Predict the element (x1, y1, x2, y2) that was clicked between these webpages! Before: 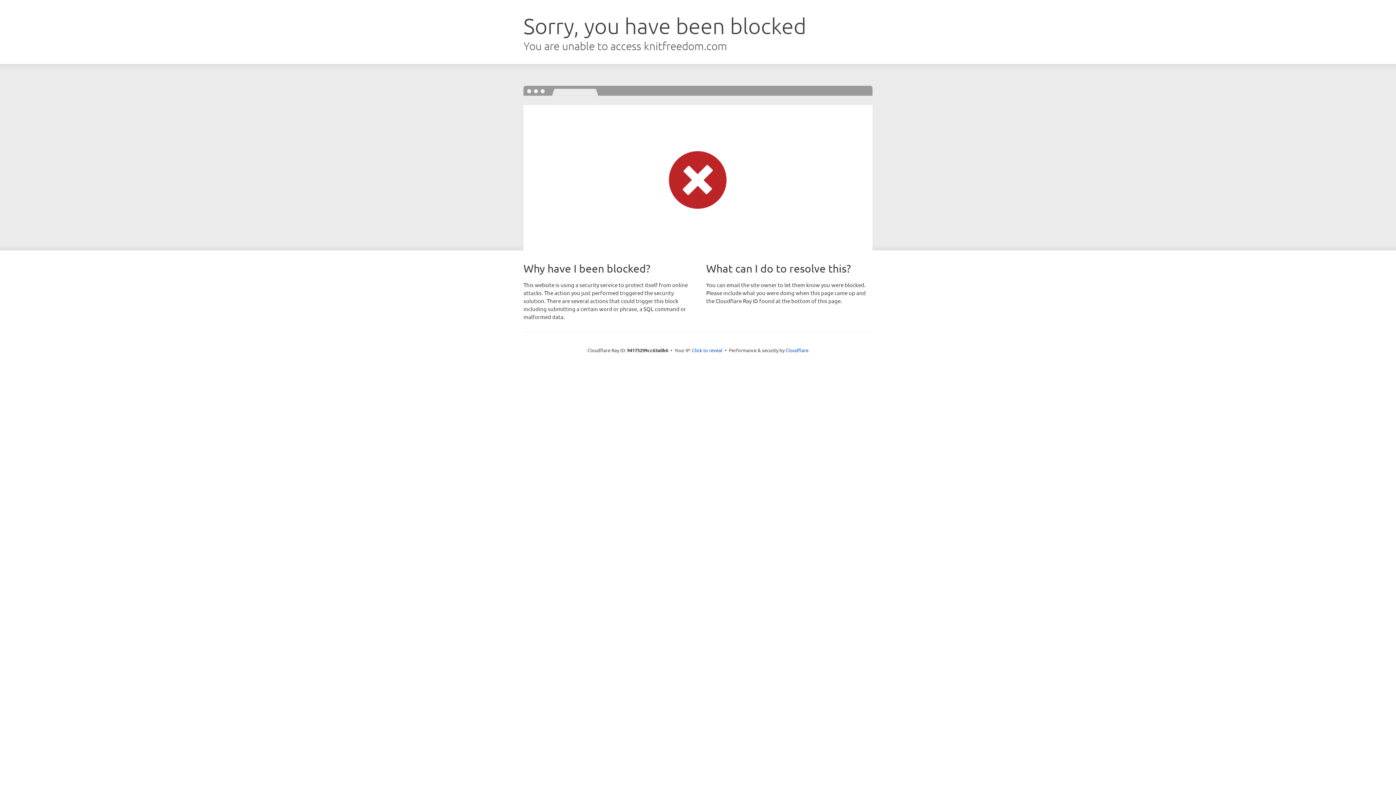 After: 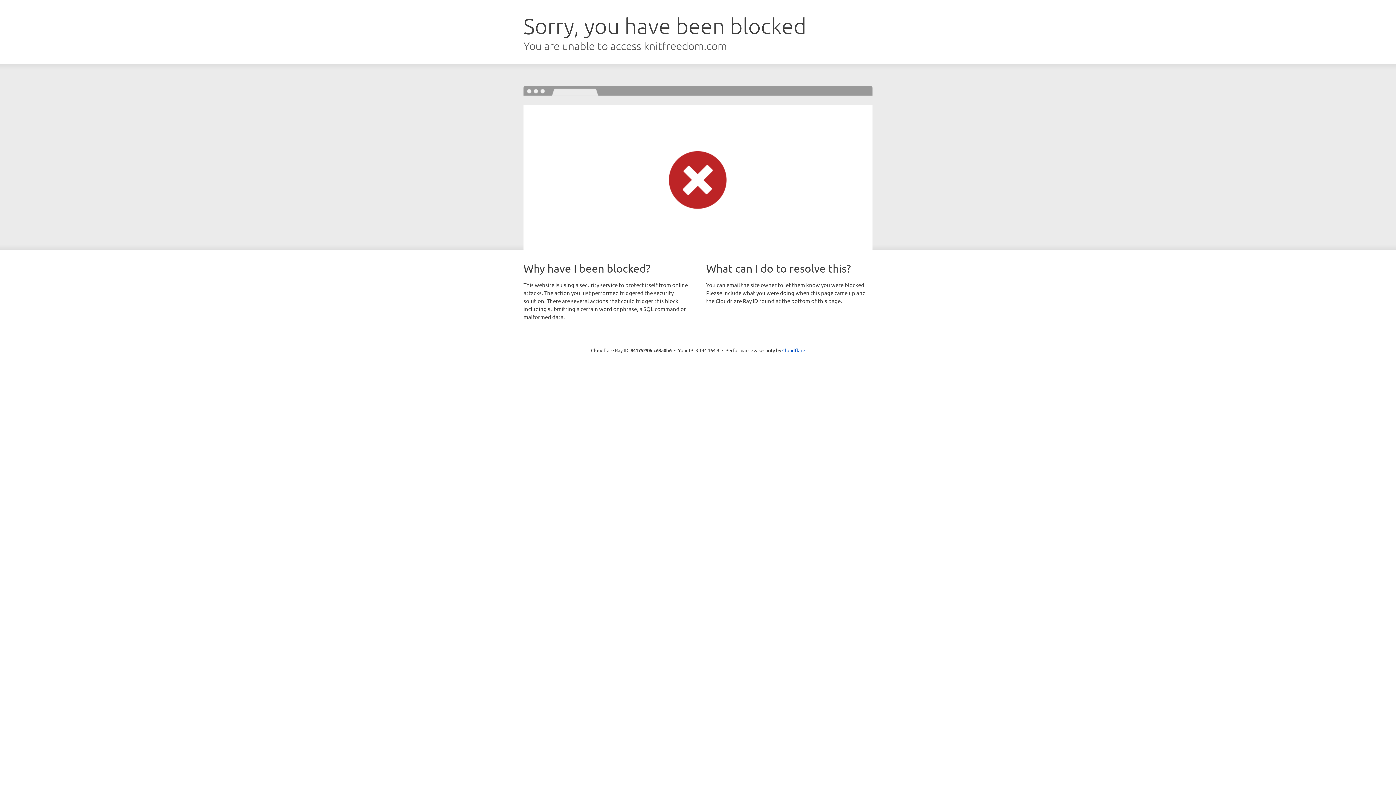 Action: bbox: (692, 346, 722, 353) label: Click to reveal